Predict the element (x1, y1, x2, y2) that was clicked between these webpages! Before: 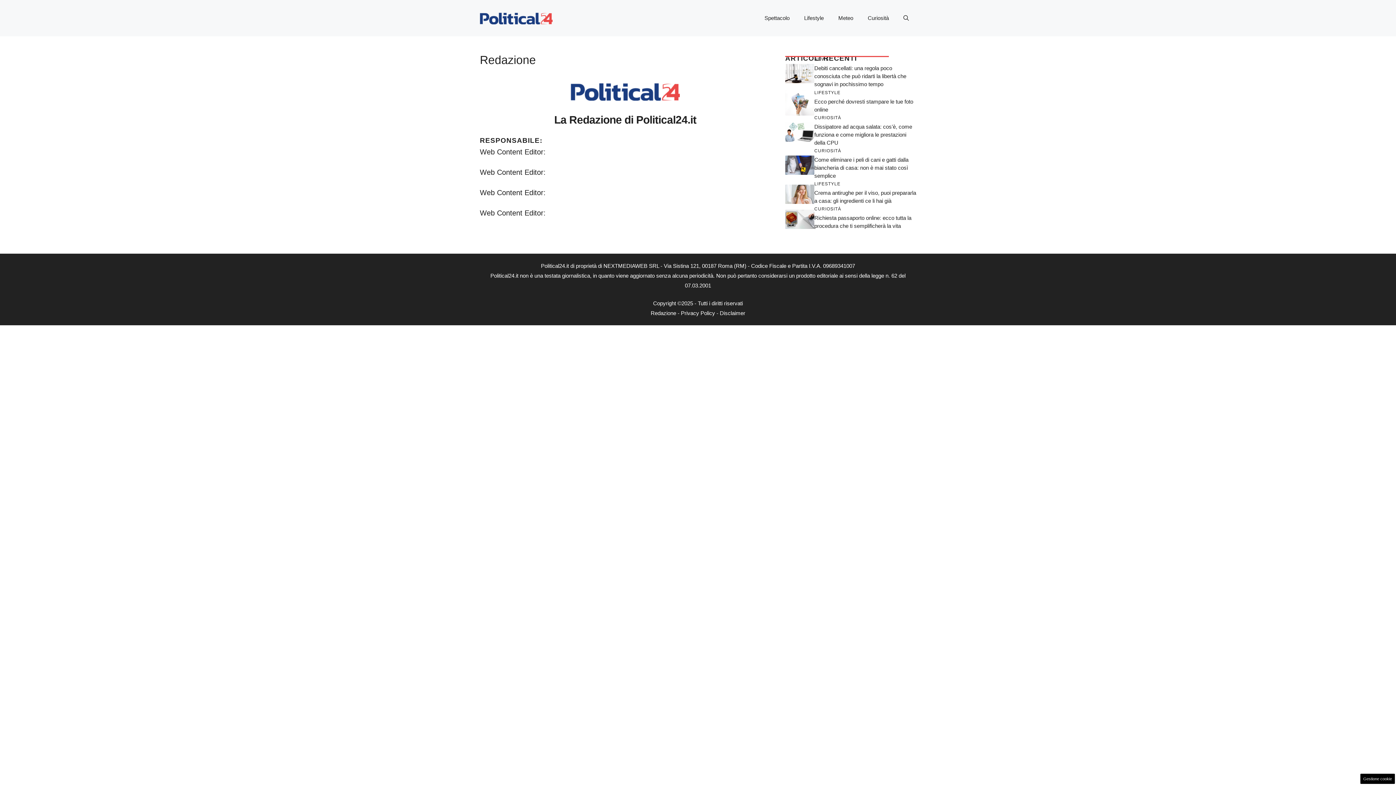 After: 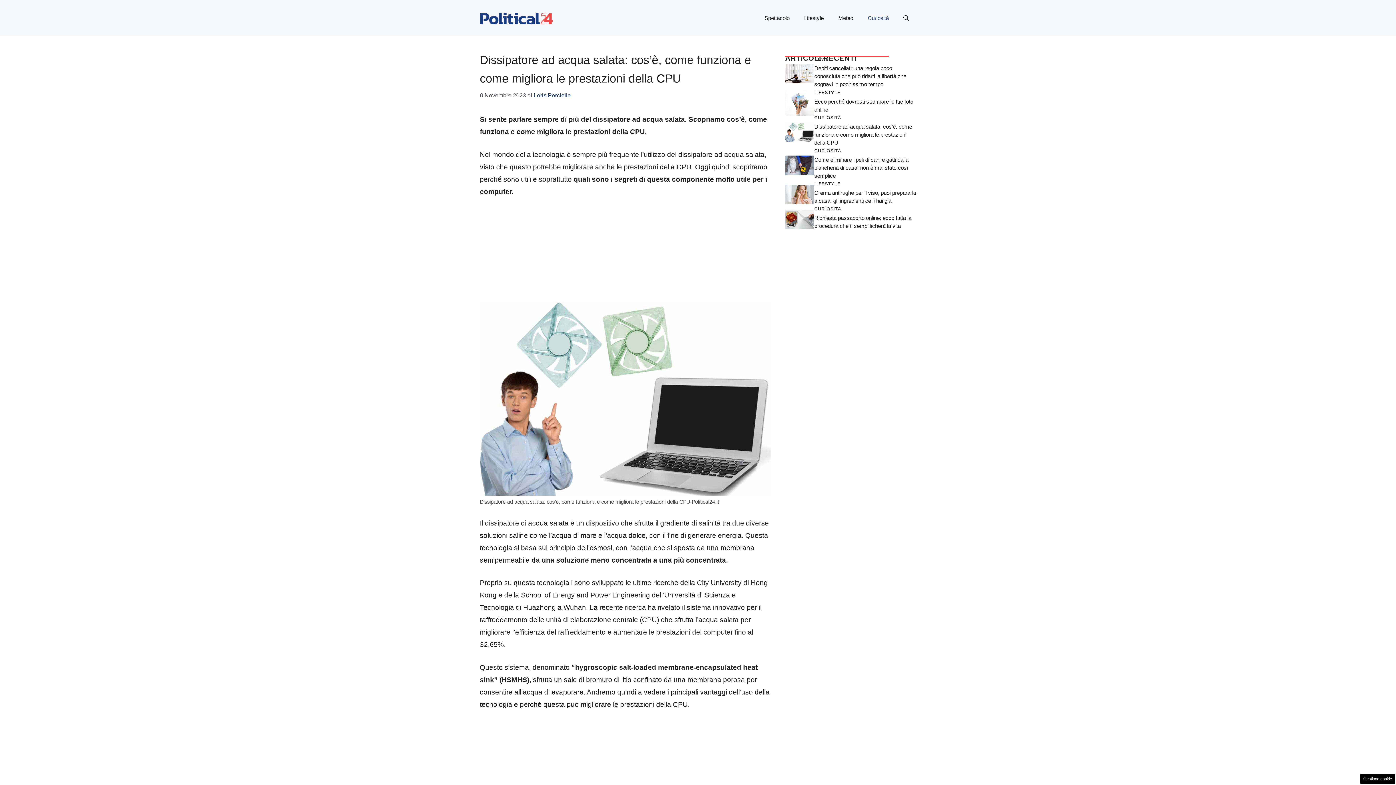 Action: label: Dissipatore ad acqua salata: cos’è, come funziona e come migliora le prestazioni della CPU bbox: (814, 123, 912, 145)